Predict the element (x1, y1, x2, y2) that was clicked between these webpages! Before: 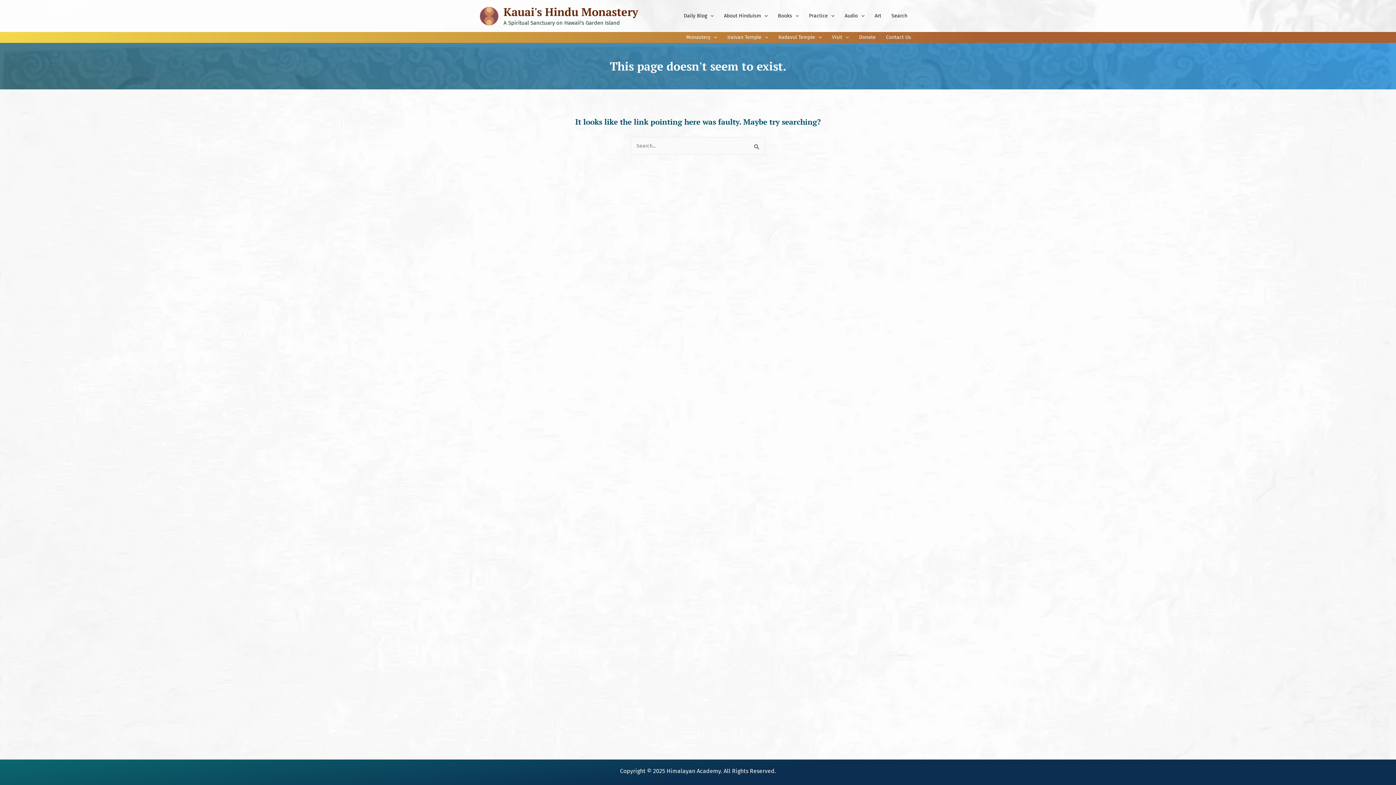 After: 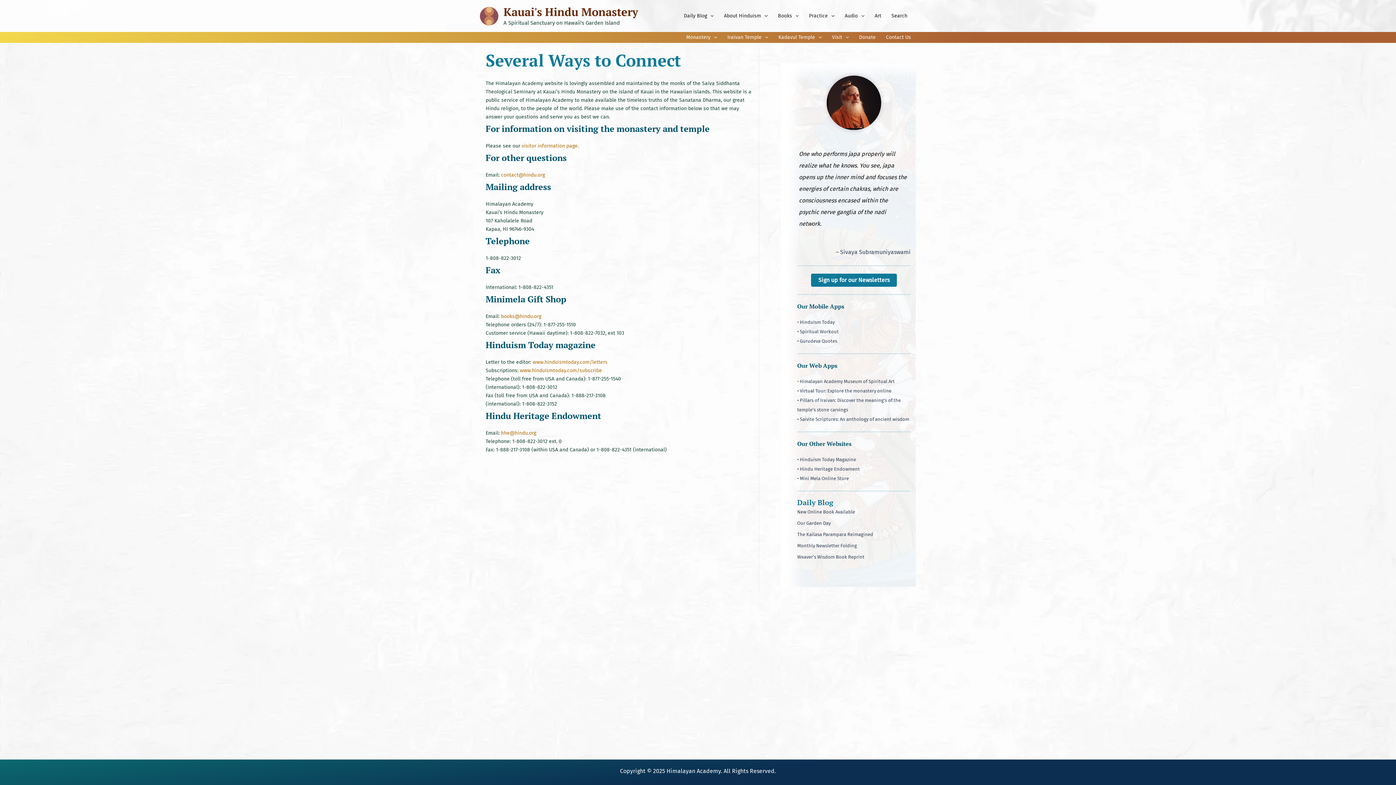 Action: bbox: (881, 32, 916, 42) label: Contact Us